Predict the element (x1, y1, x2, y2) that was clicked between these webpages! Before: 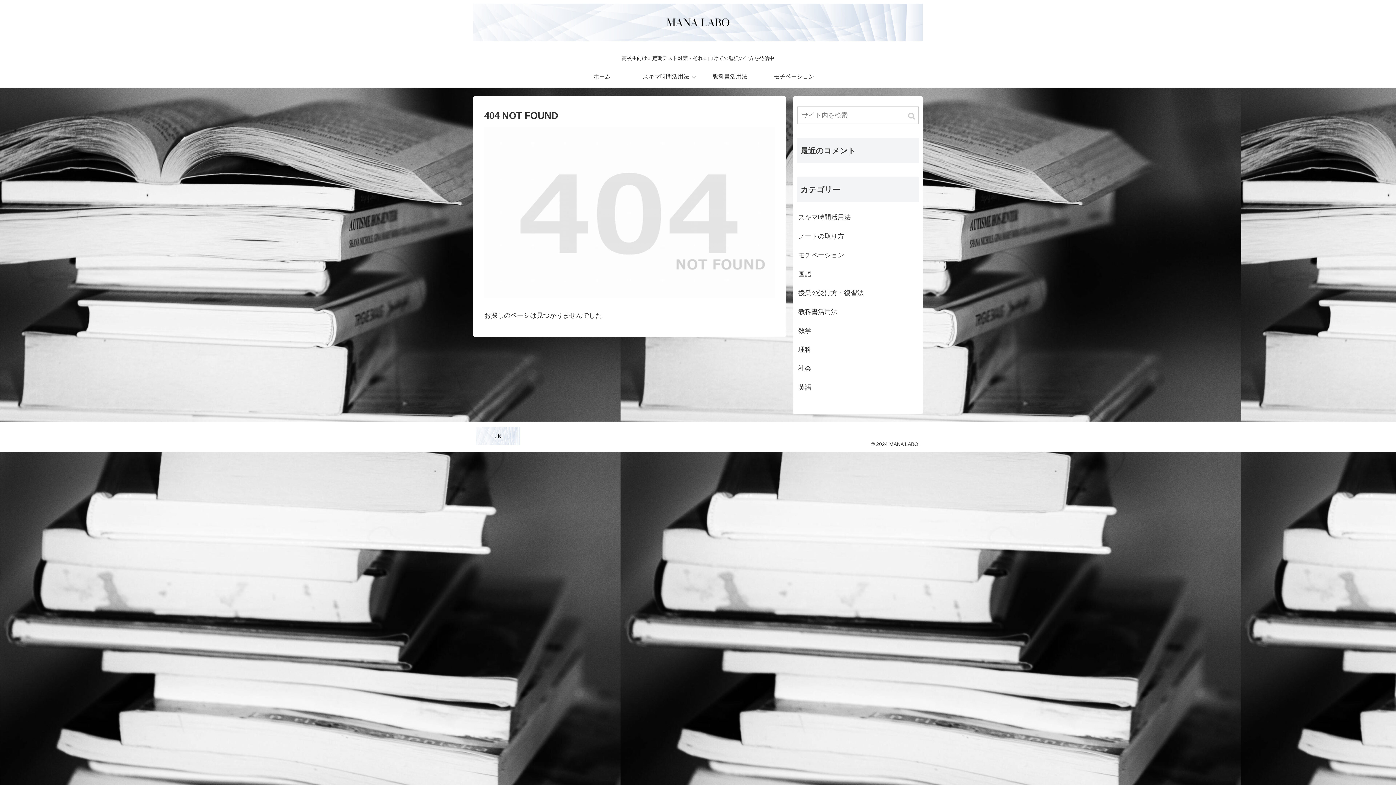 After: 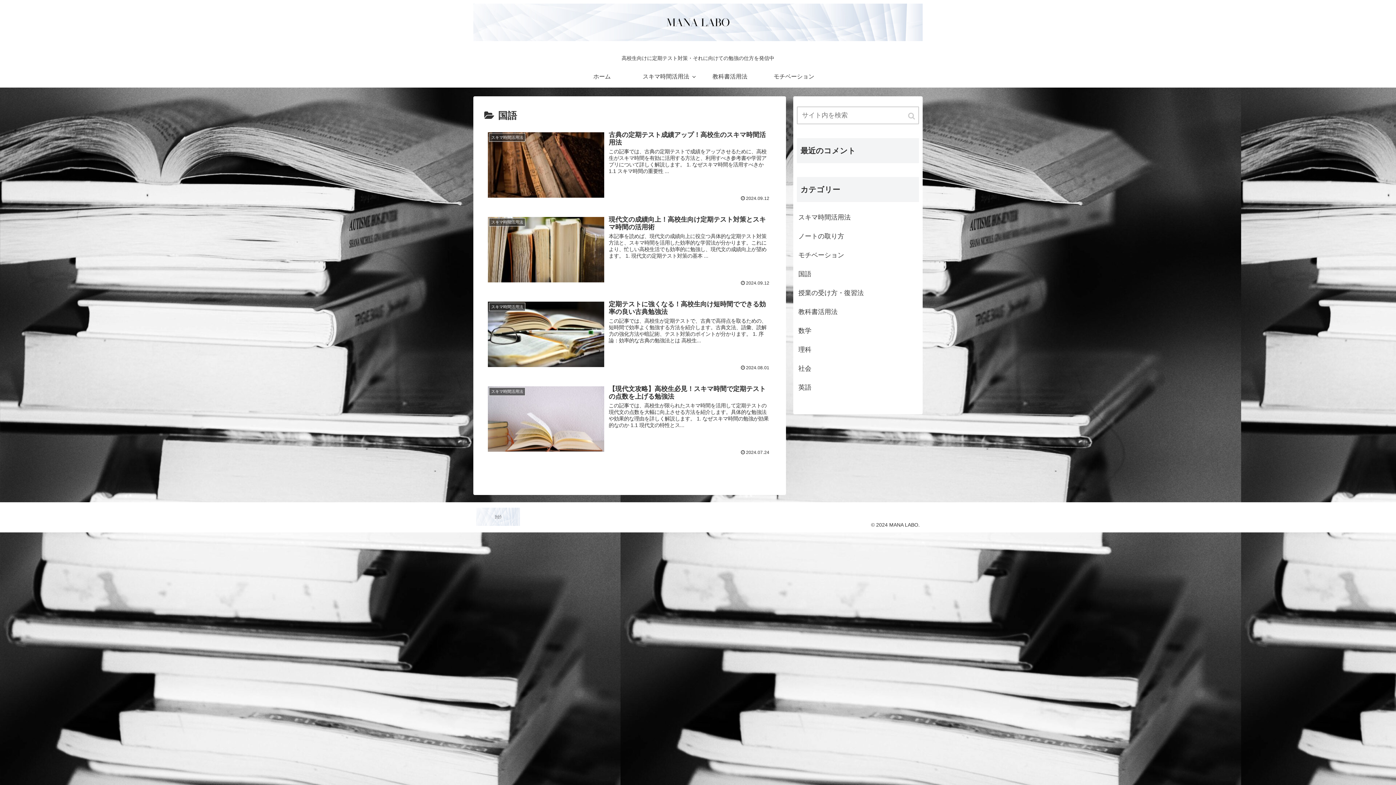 Action: bbox: (797, 264, 919, 283) label: 国語